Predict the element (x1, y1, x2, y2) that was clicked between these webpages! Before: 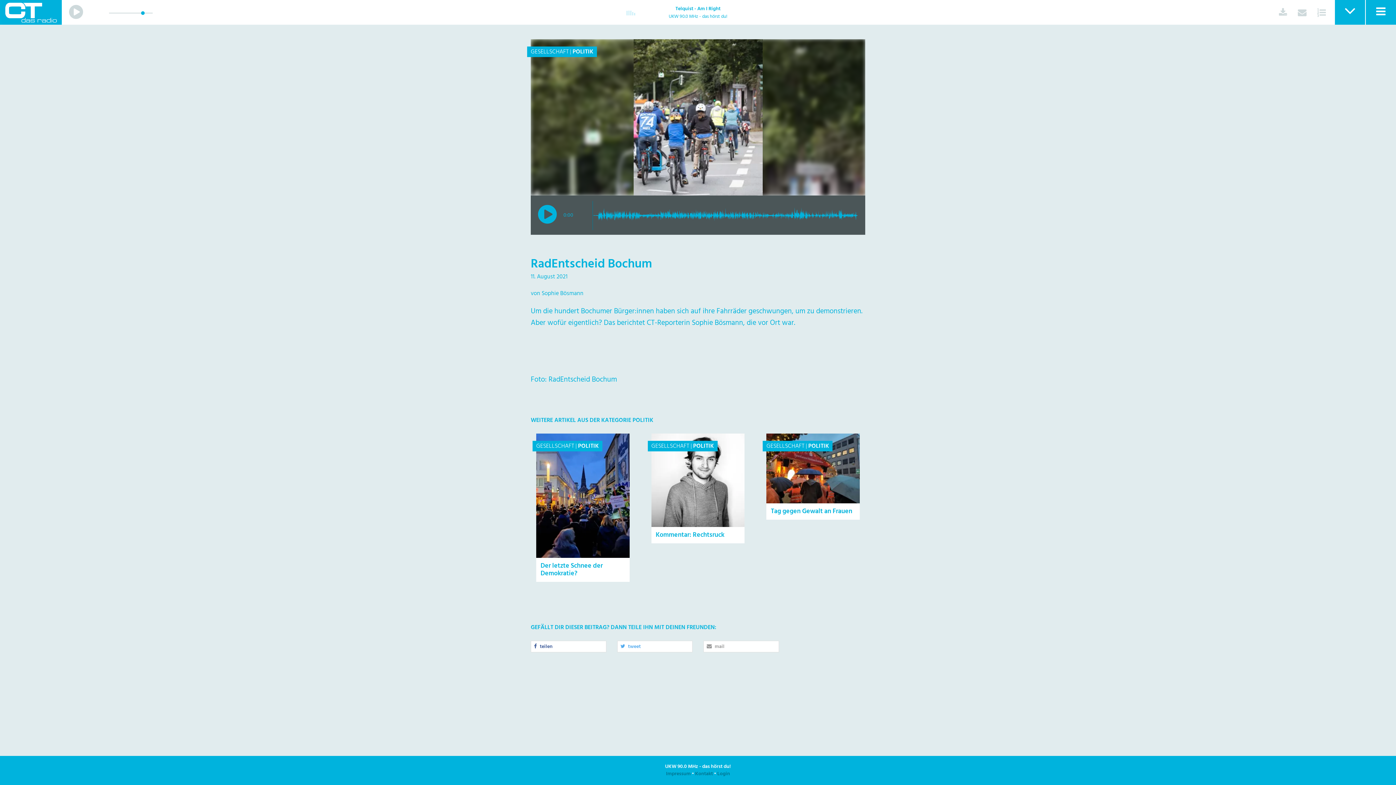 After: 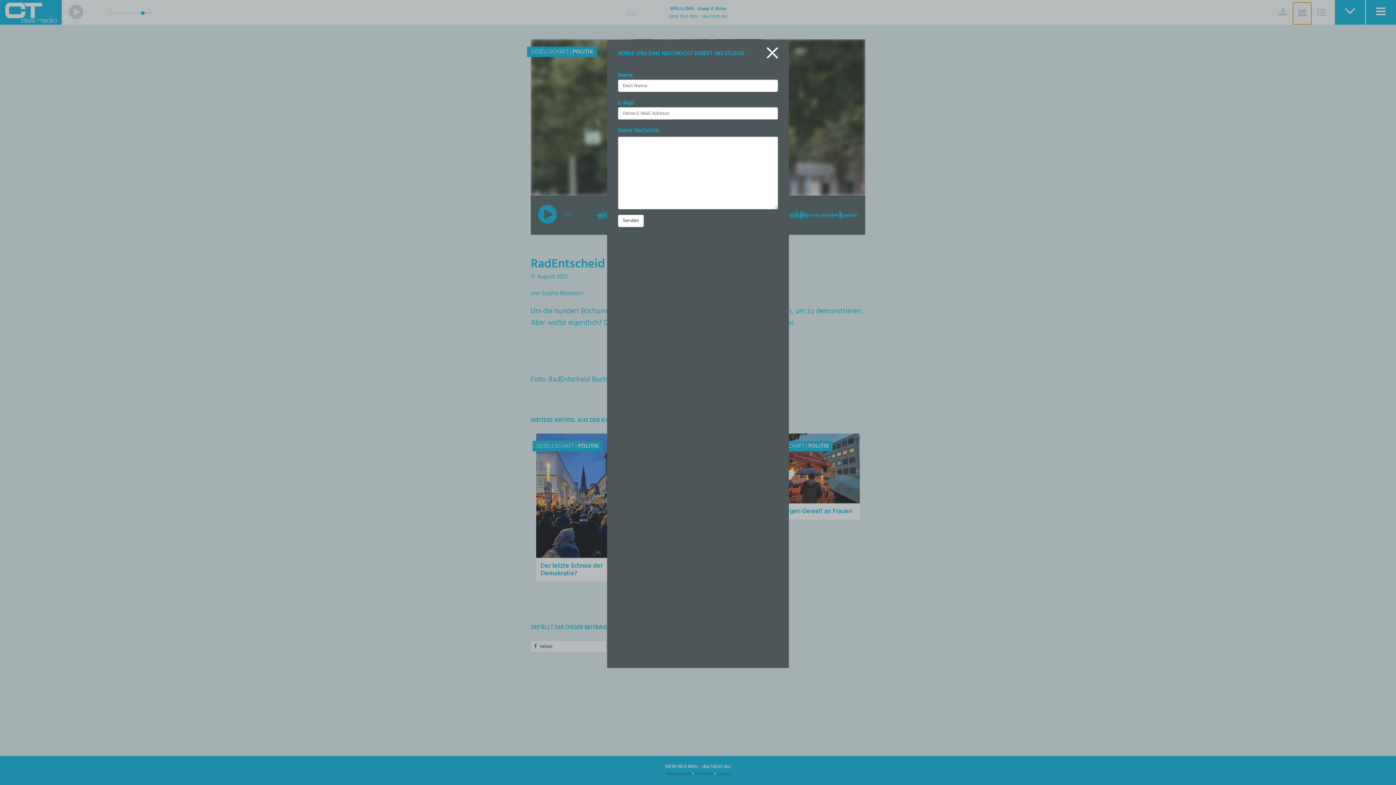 Action: bbox: (1293, 2, 1311, 24) label: E-Mail